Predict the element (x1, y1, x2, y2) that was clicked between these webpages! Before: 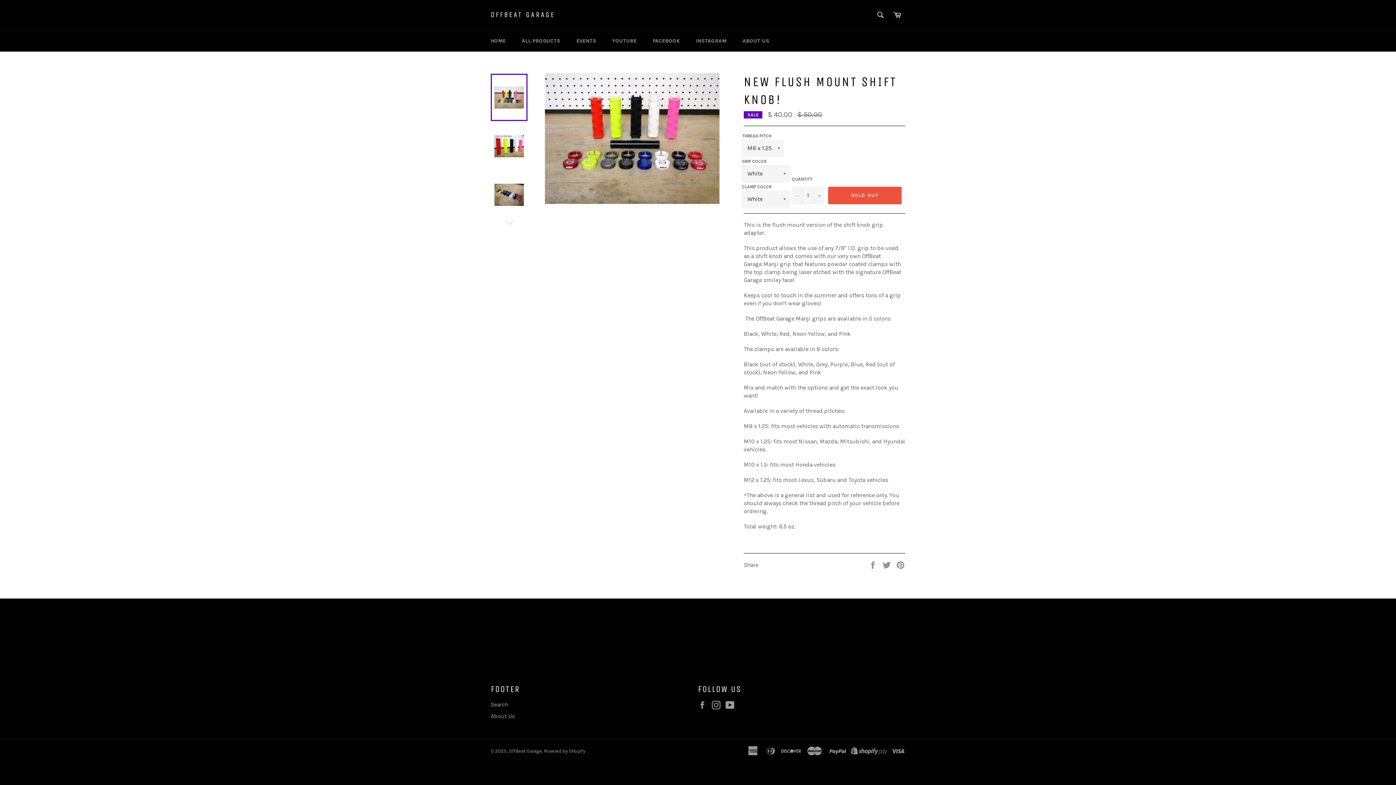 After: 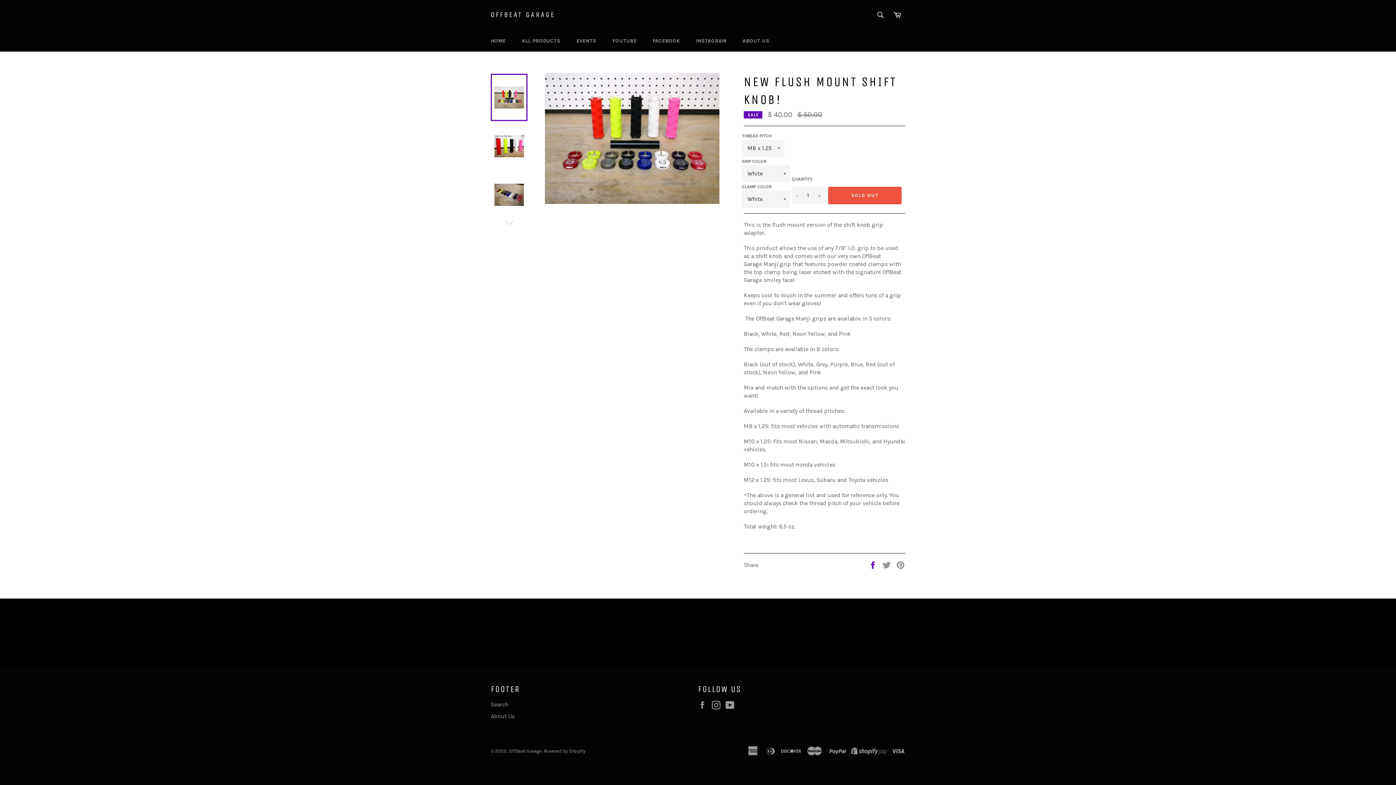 Action: bbox: (868, 561, 878, 568) label:  
Share on Facebook